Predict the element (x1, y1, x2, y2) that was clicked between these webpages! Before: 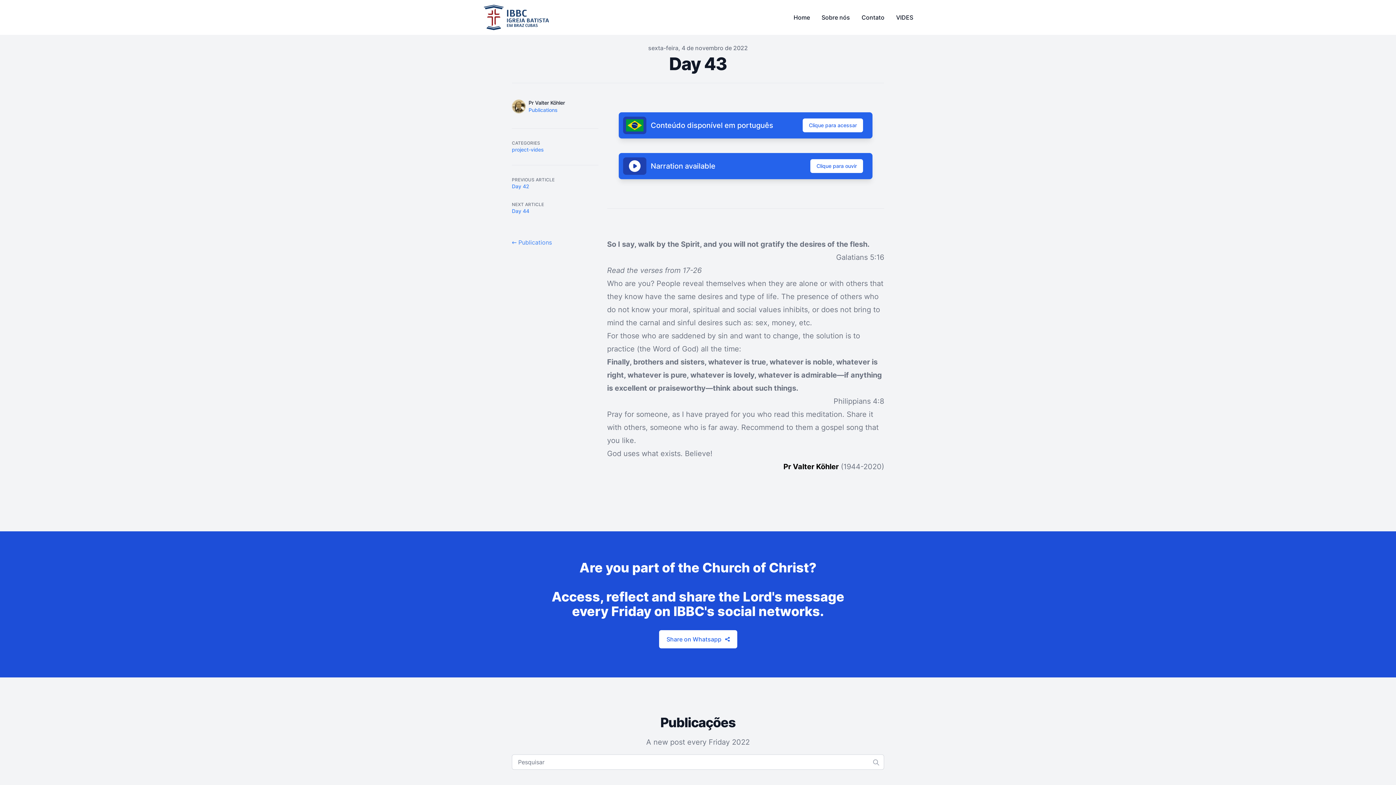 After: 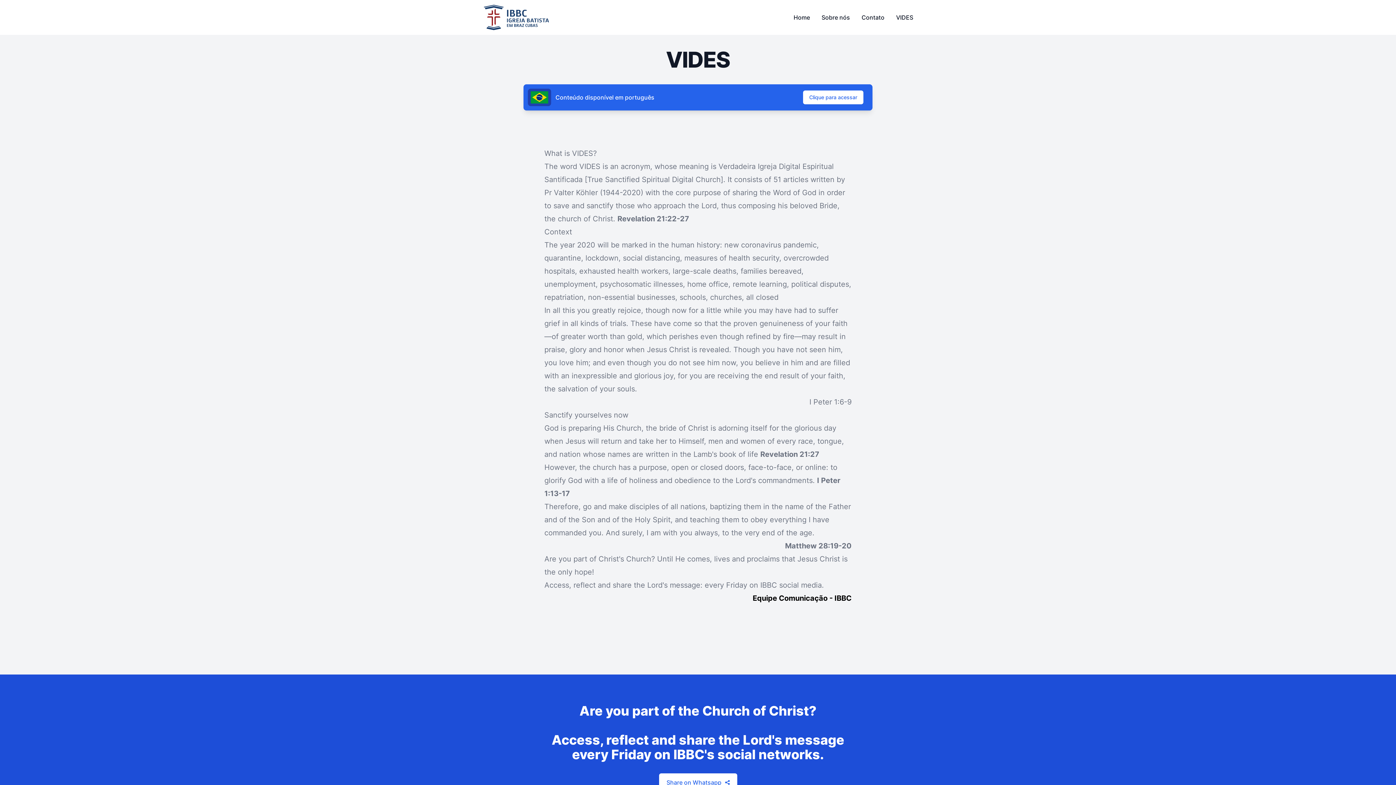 Action: bbox: (512, 238, 552, 246) label: ← Publications